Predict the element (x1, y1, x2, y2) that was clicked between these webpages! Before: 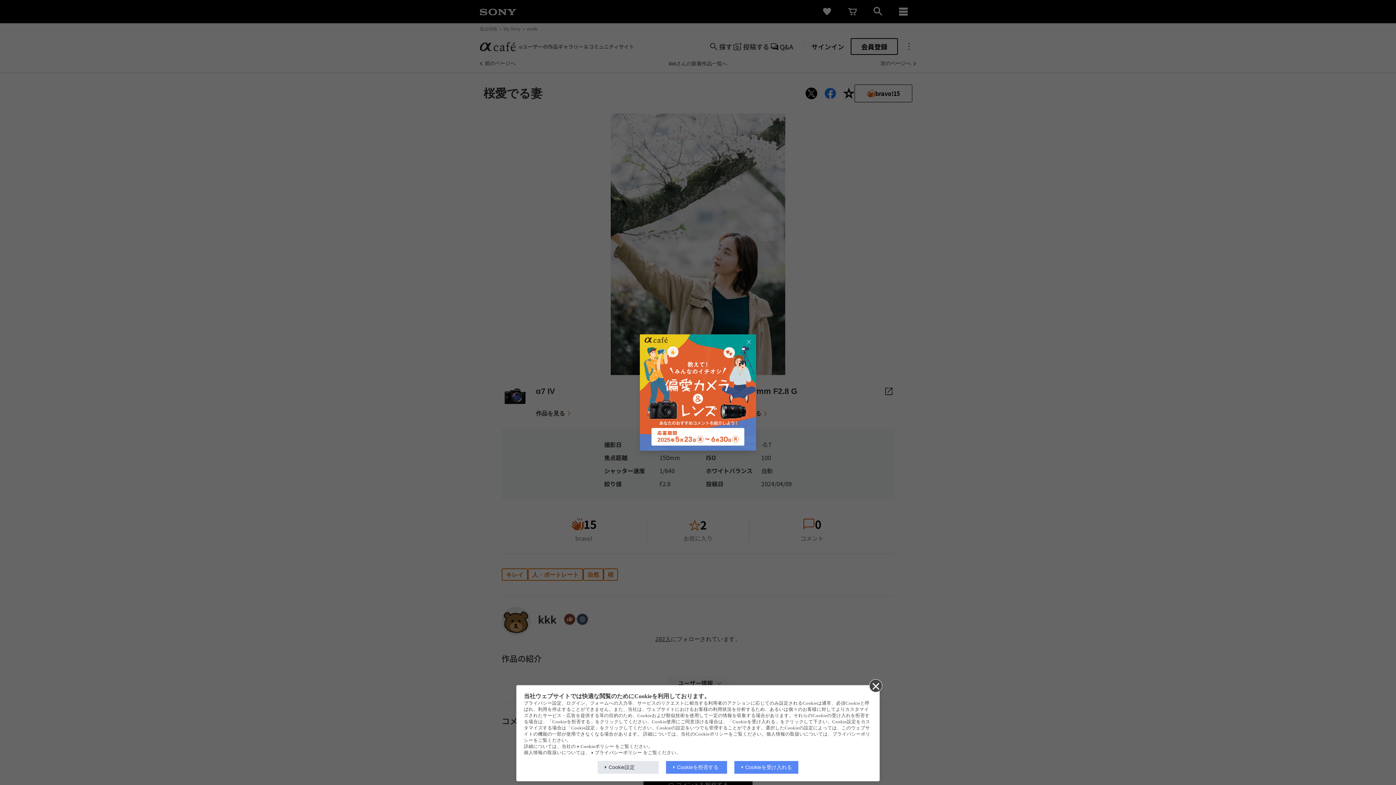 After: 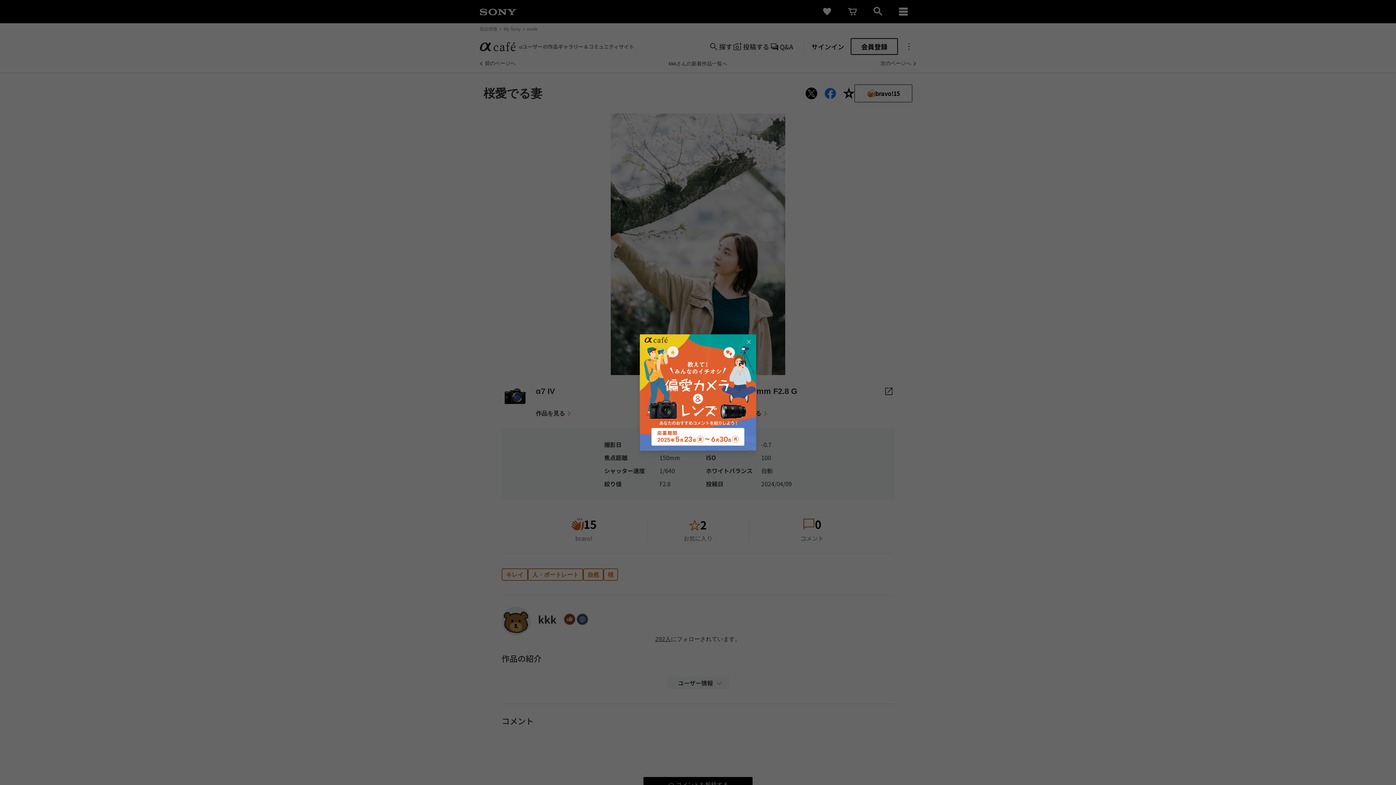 Action: label: Cookieを拒否する bbox: (666, 761, 727, 774)